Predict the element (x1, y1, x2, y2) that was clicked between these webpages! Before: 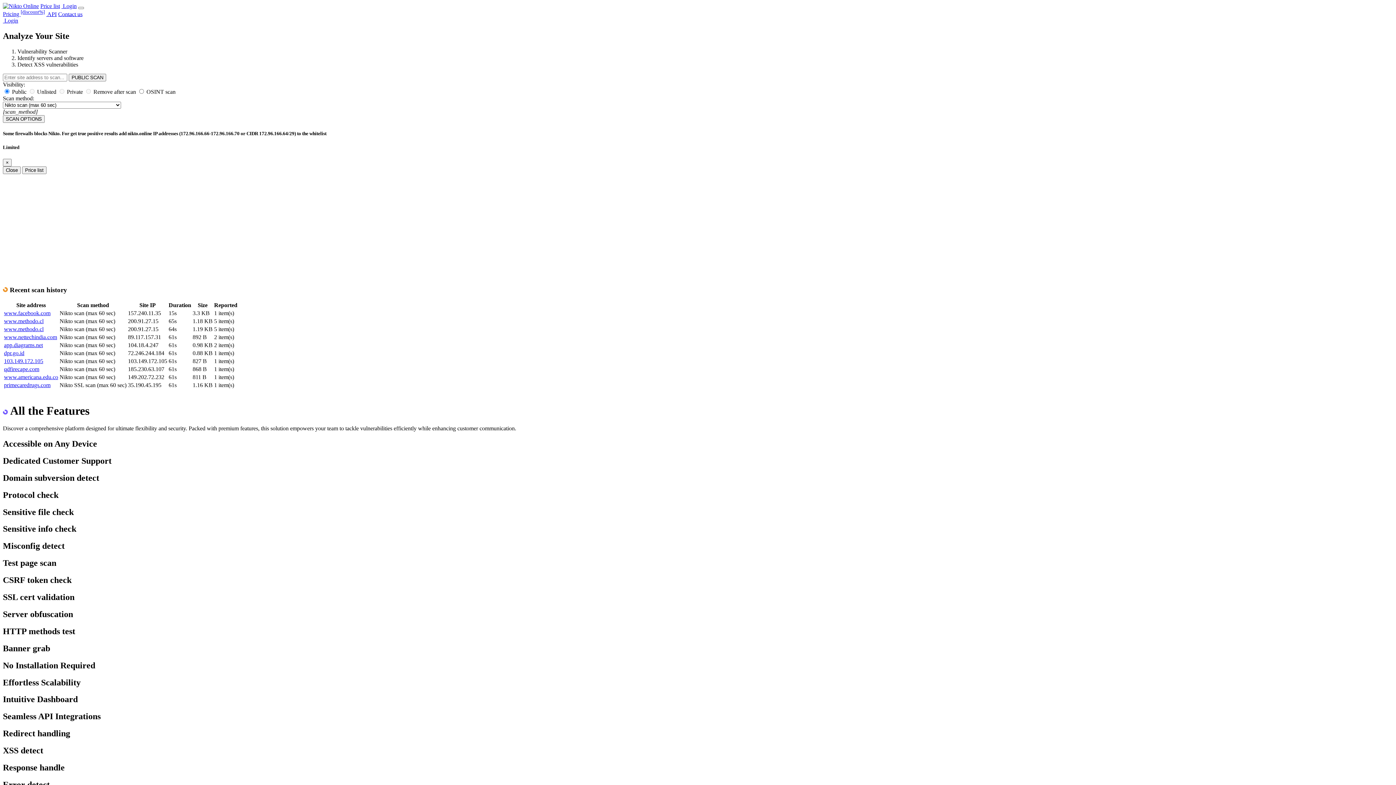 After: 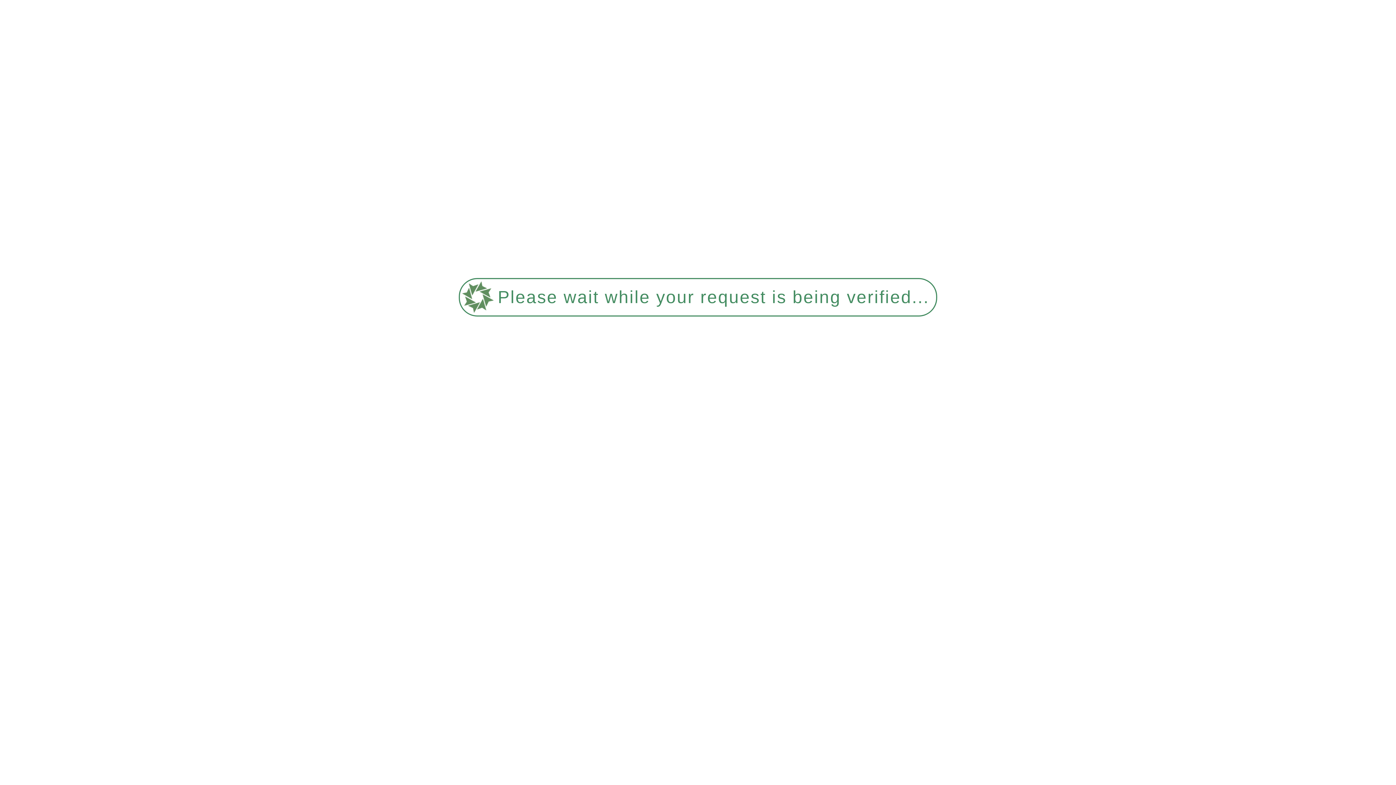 Action: bbox: (4, 318, 43, 324) label: www.methodo.cl